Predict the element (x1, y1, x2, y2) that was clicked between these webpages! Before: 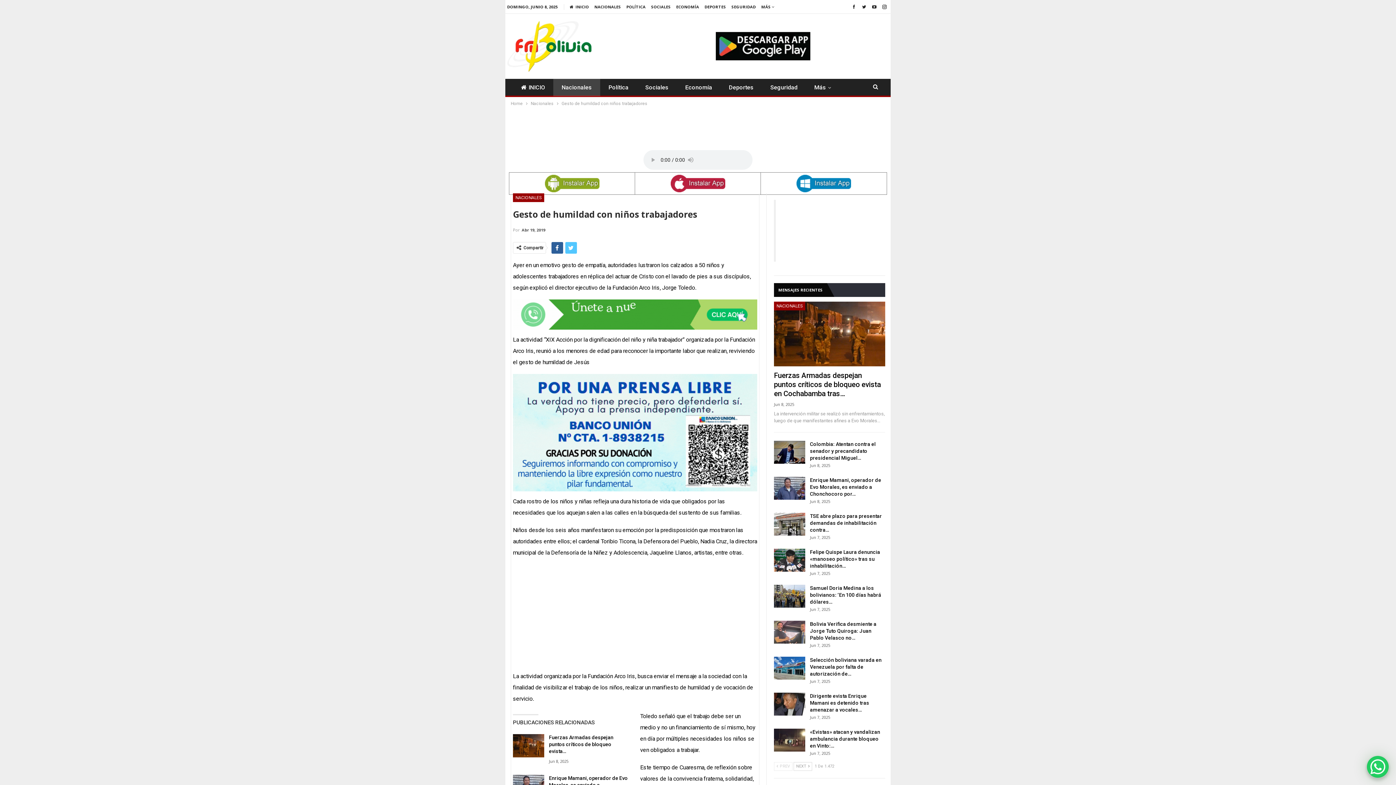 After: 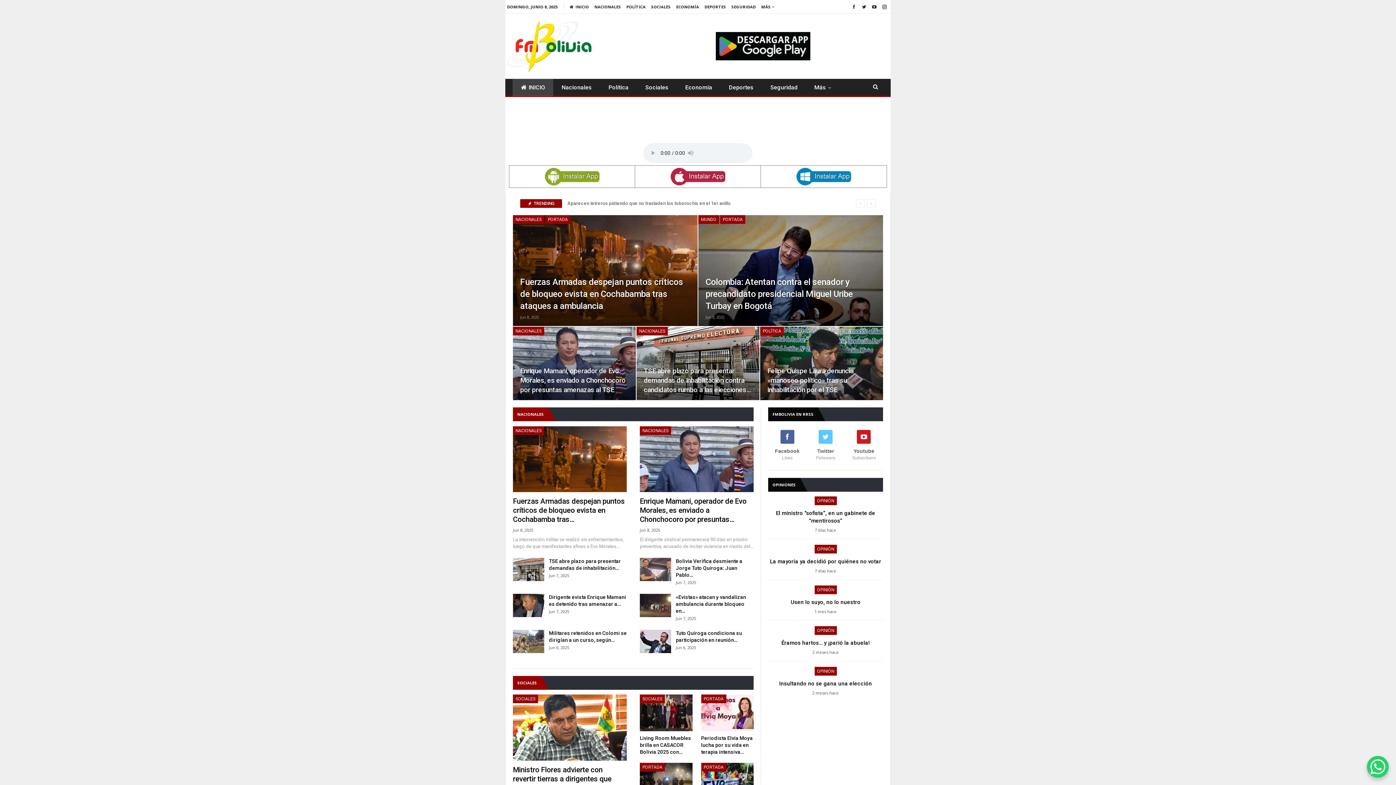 Action: bbox: (507, 34, 591, 55)